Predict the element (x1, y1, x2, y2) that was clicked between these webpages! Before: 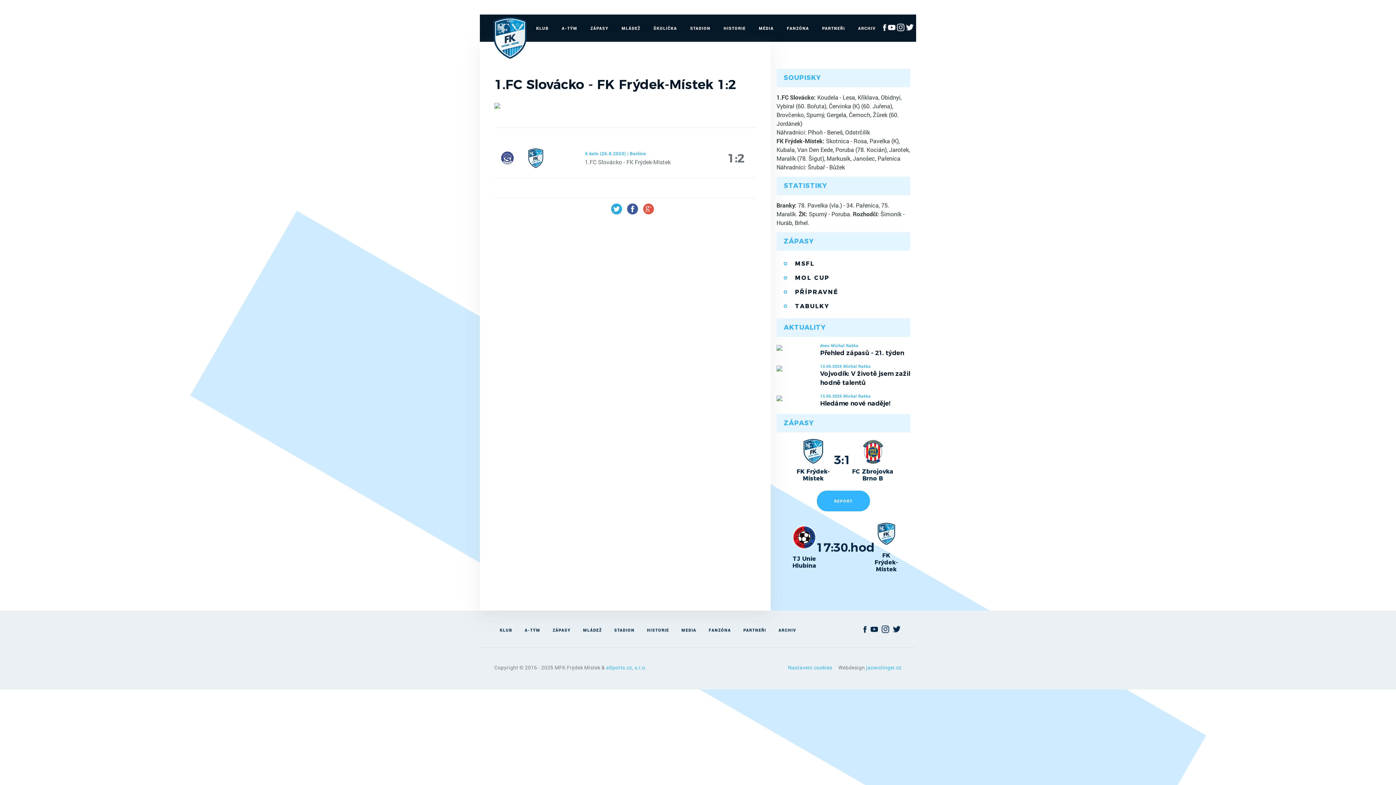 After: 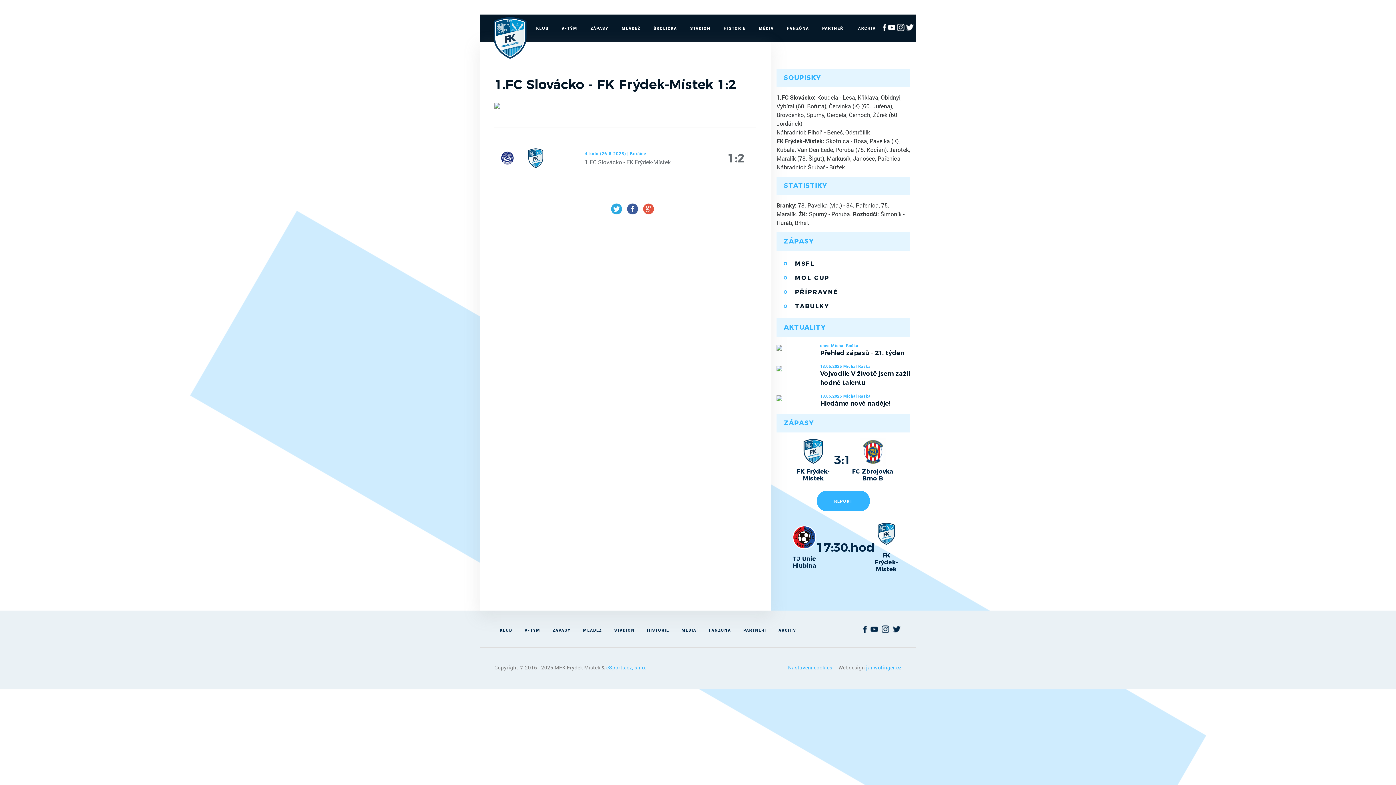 Action: bbox: (609, 198, 624, 220)